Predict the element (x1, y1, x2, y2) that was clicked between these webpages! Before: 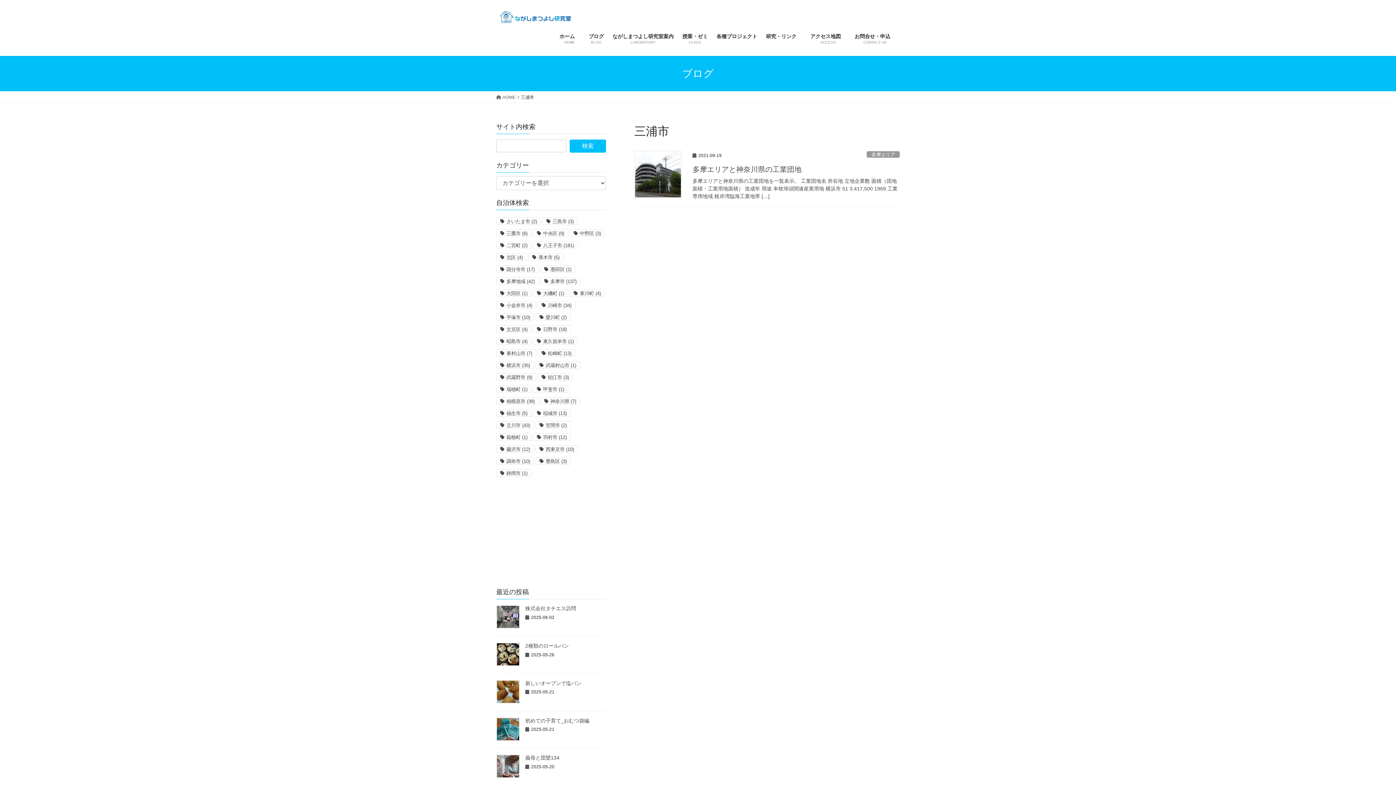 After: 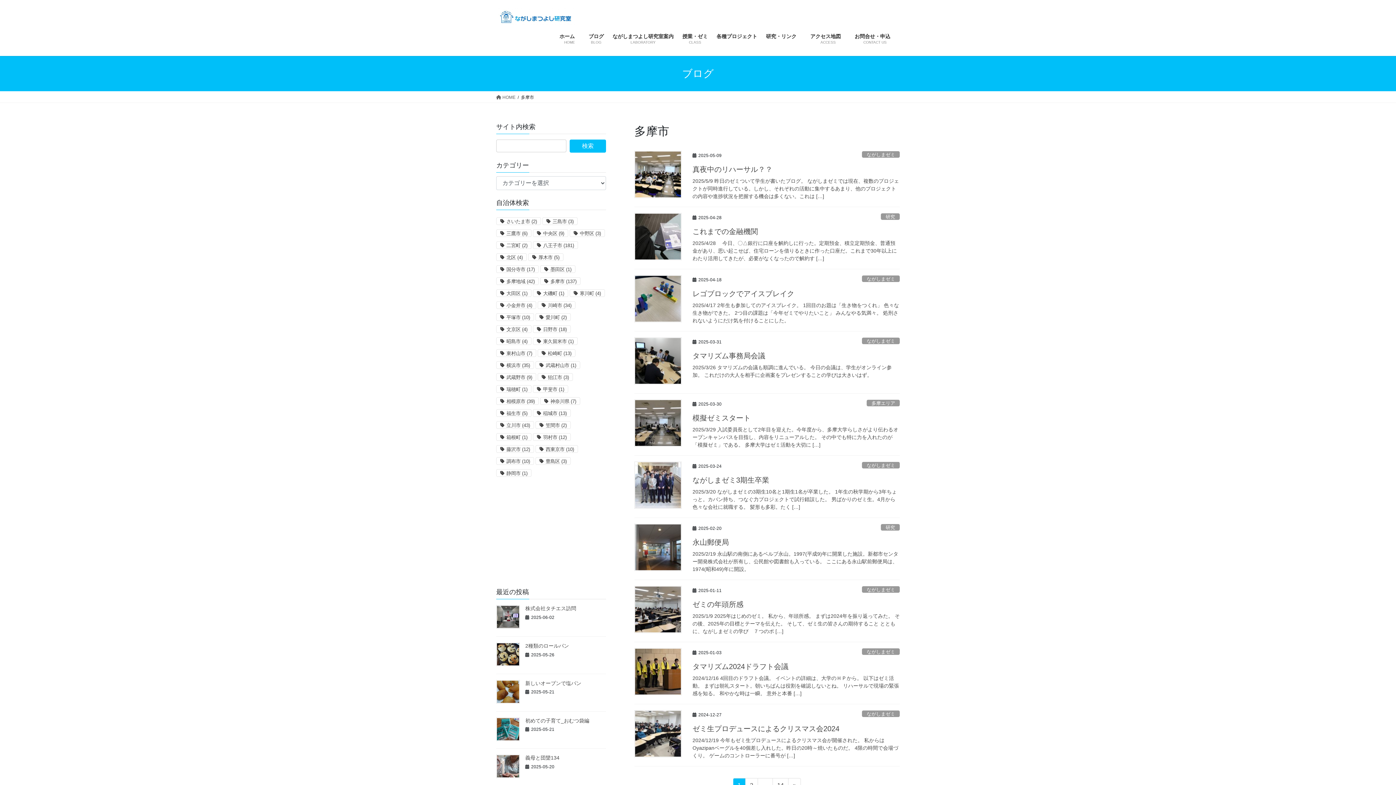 Action: bbox: (540, 277, 580, 285) label: 多摩市 (137個の項目)